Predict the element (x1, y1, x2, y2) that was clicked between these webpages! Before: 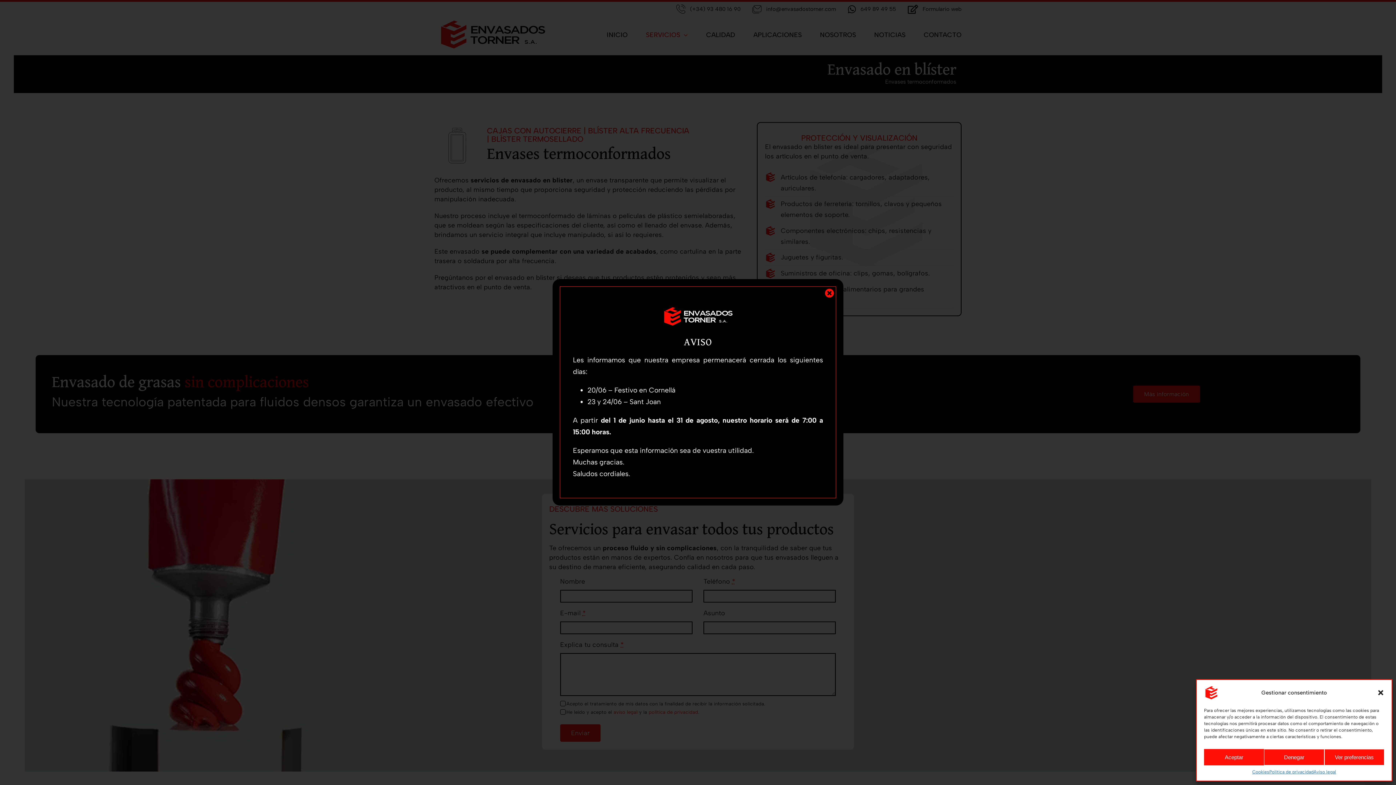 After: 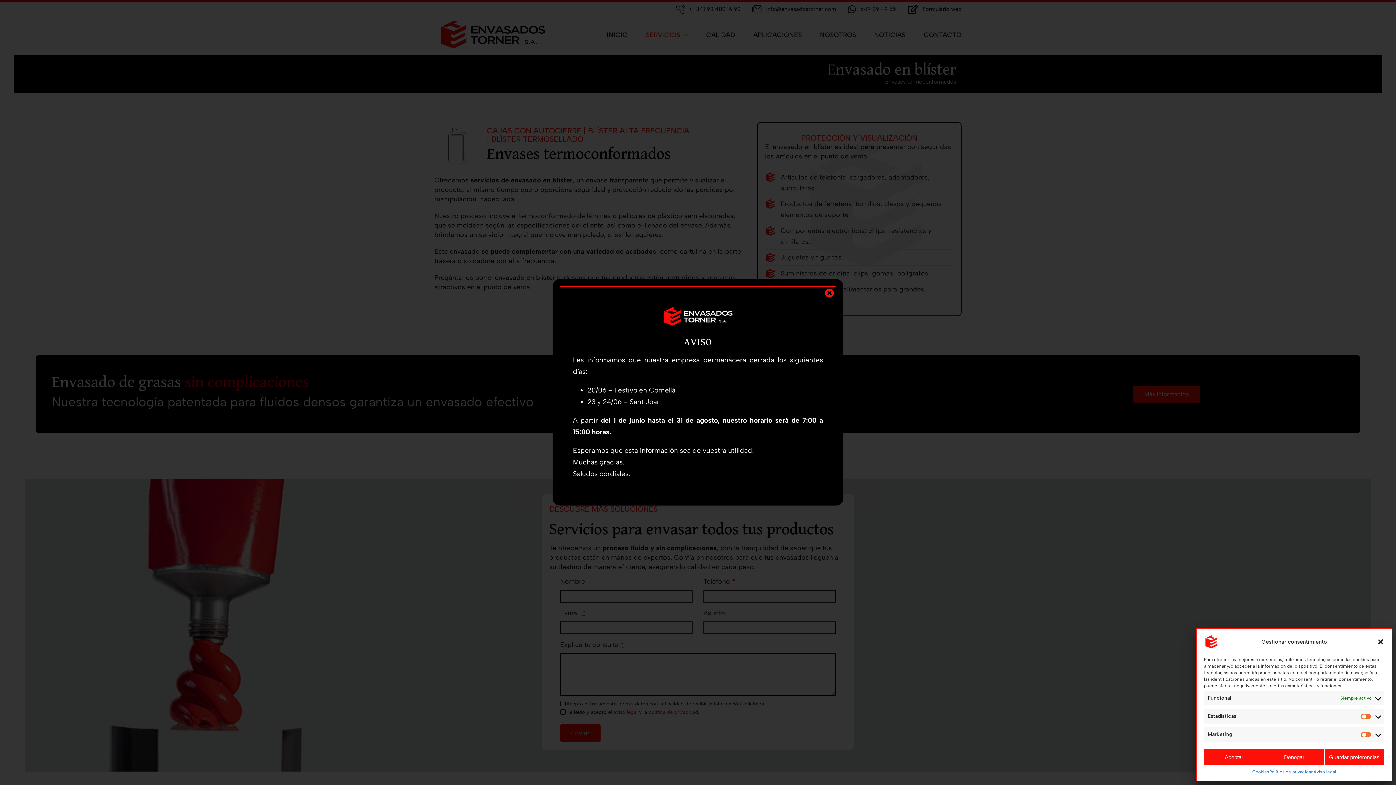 Action: label: Ver preferencias bbox: (1324, 749, 1384, 765)